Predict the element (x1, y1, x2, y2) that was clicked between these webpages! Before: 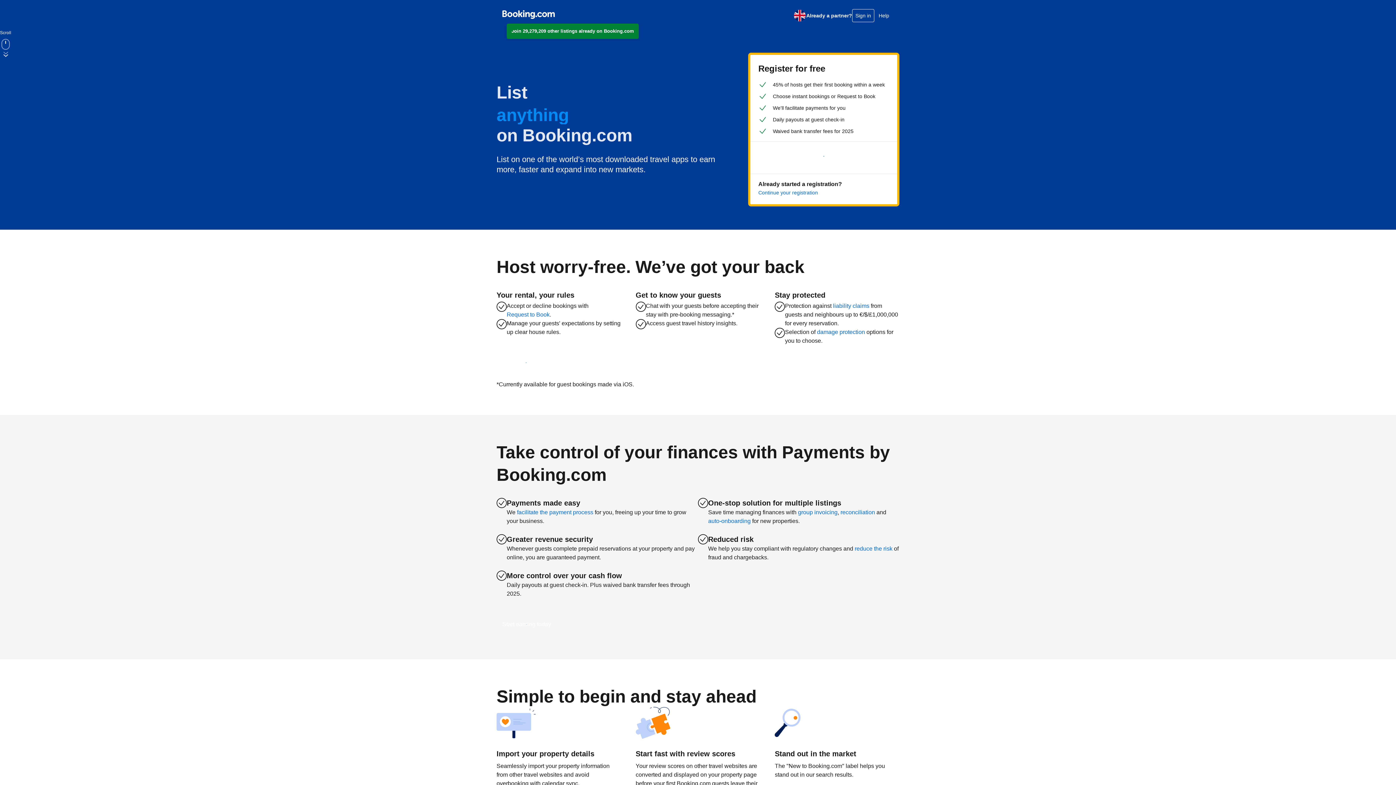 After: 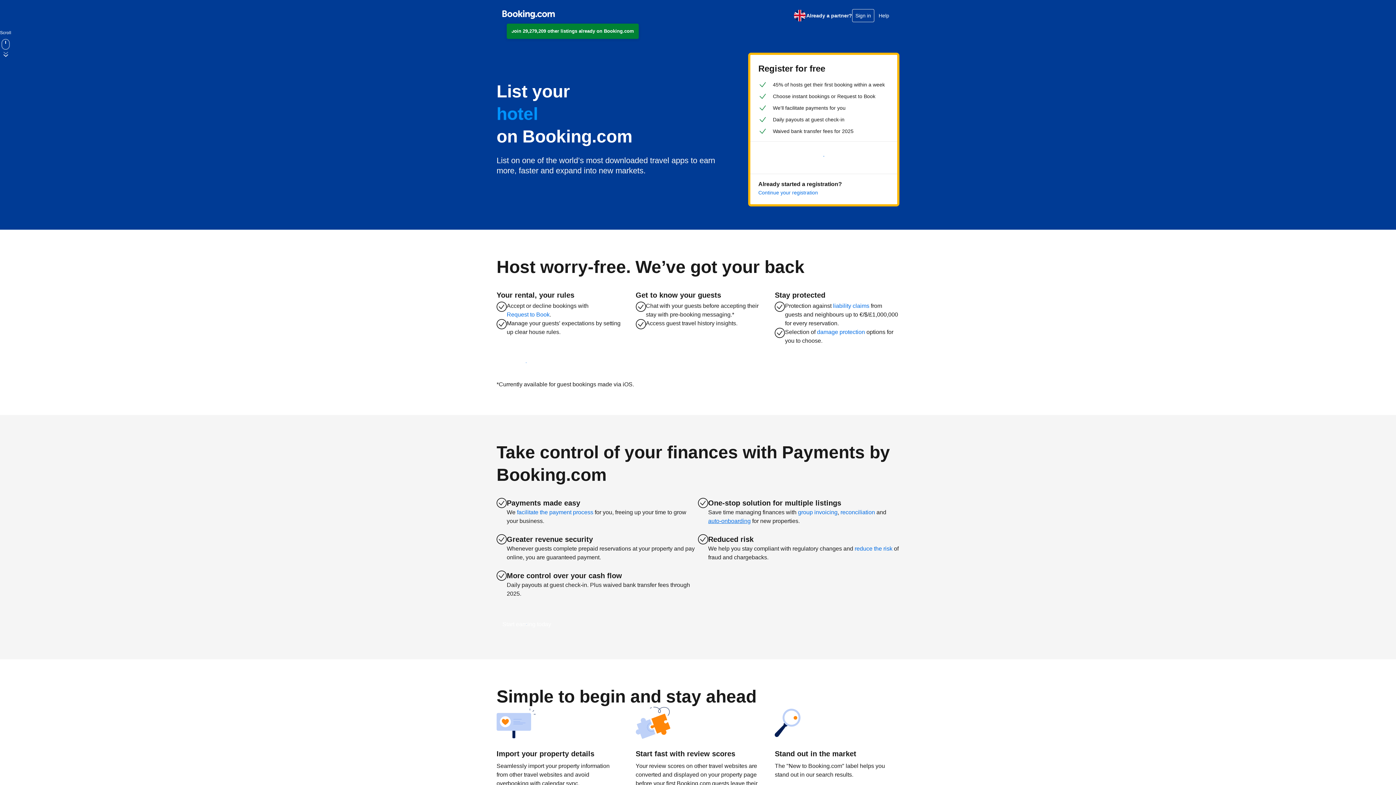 Action: label: auto-onboarding bbox: (708, 517, 750, 525)